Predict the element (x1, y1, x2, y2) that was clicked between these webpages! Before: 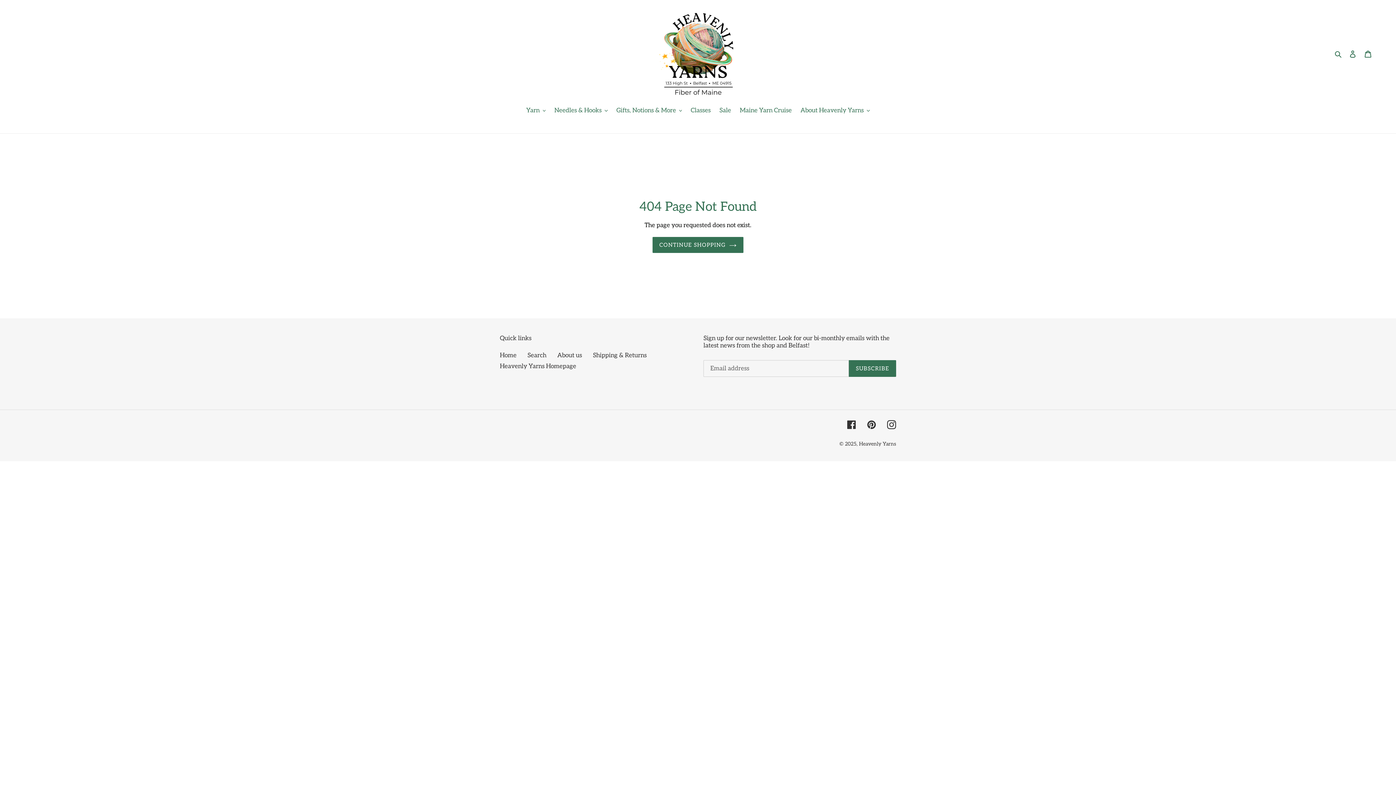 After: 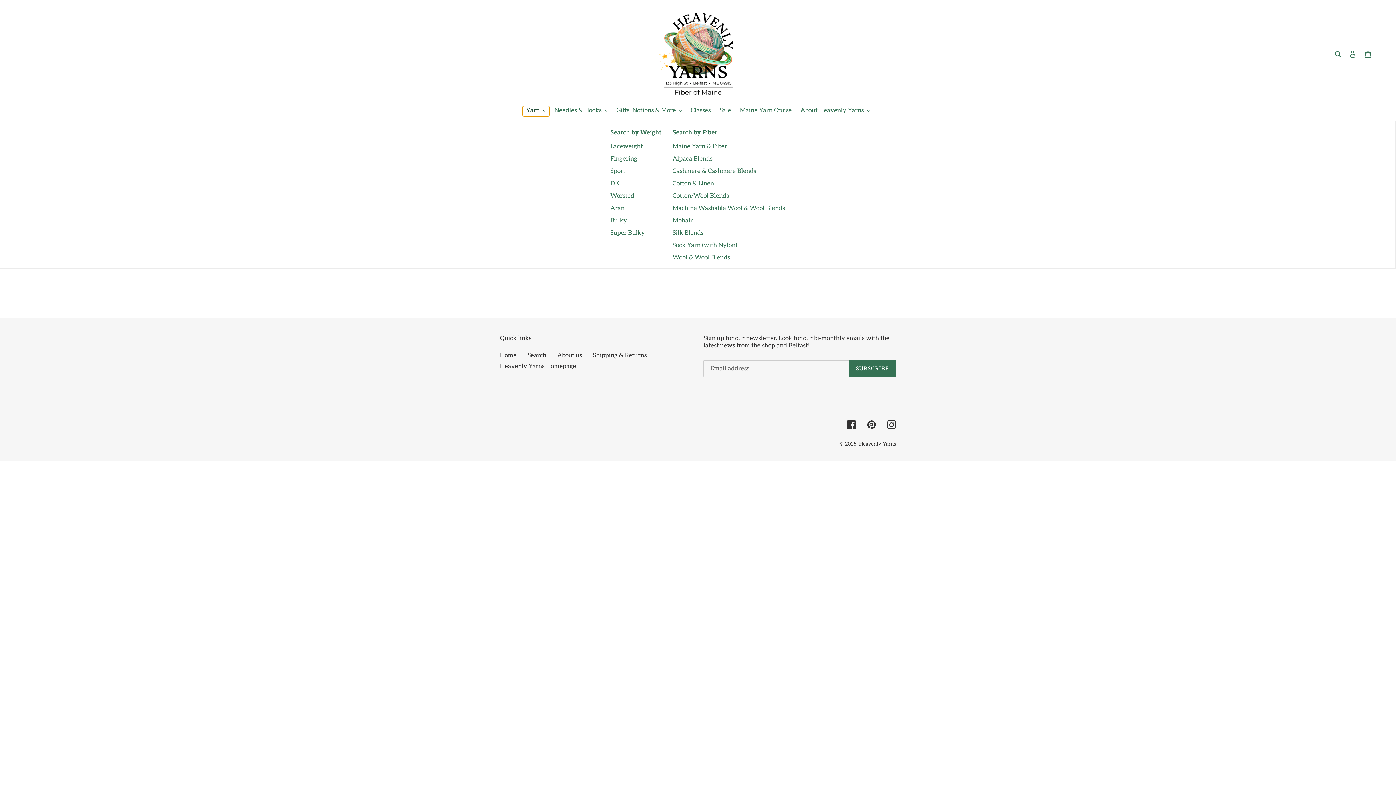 Action: bbox: (522, 106, 549, 116) label: Yarn